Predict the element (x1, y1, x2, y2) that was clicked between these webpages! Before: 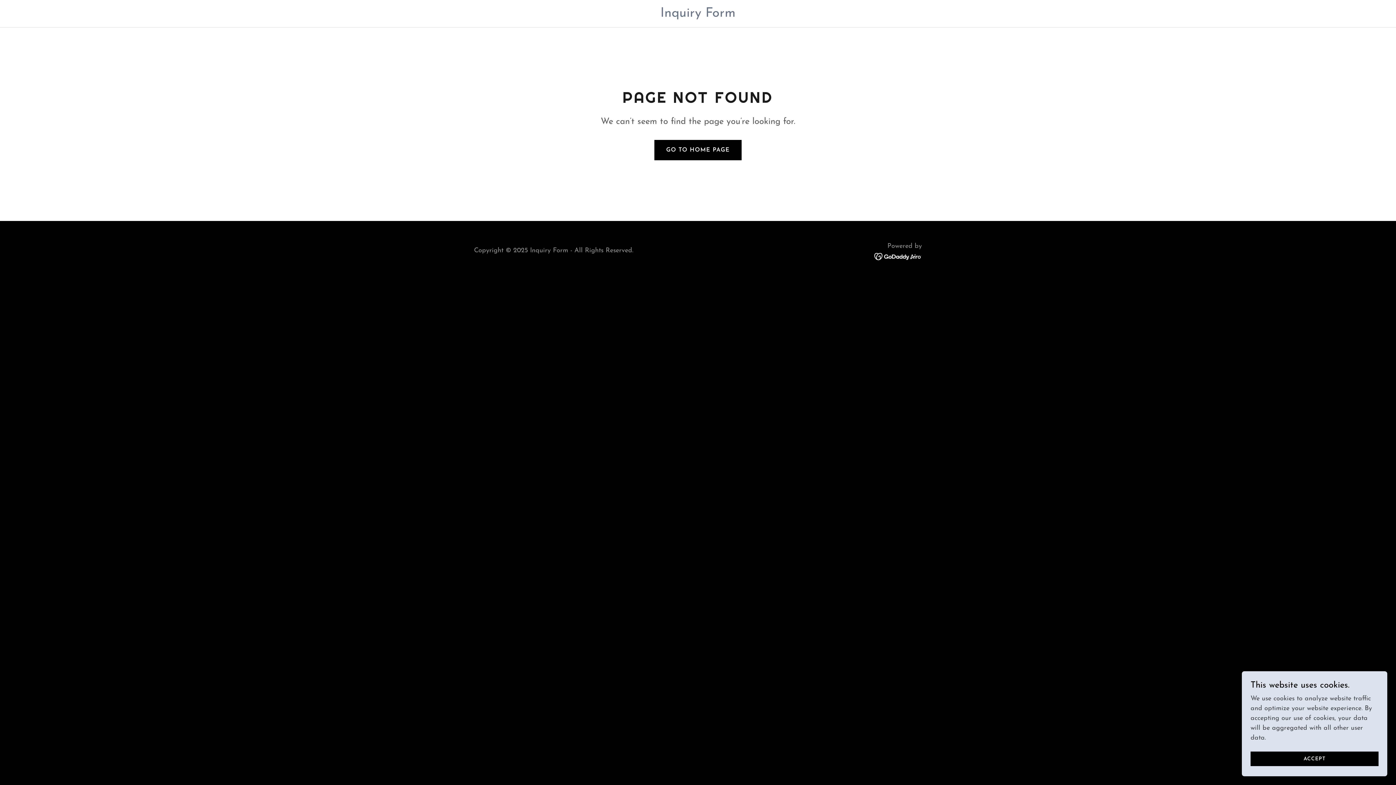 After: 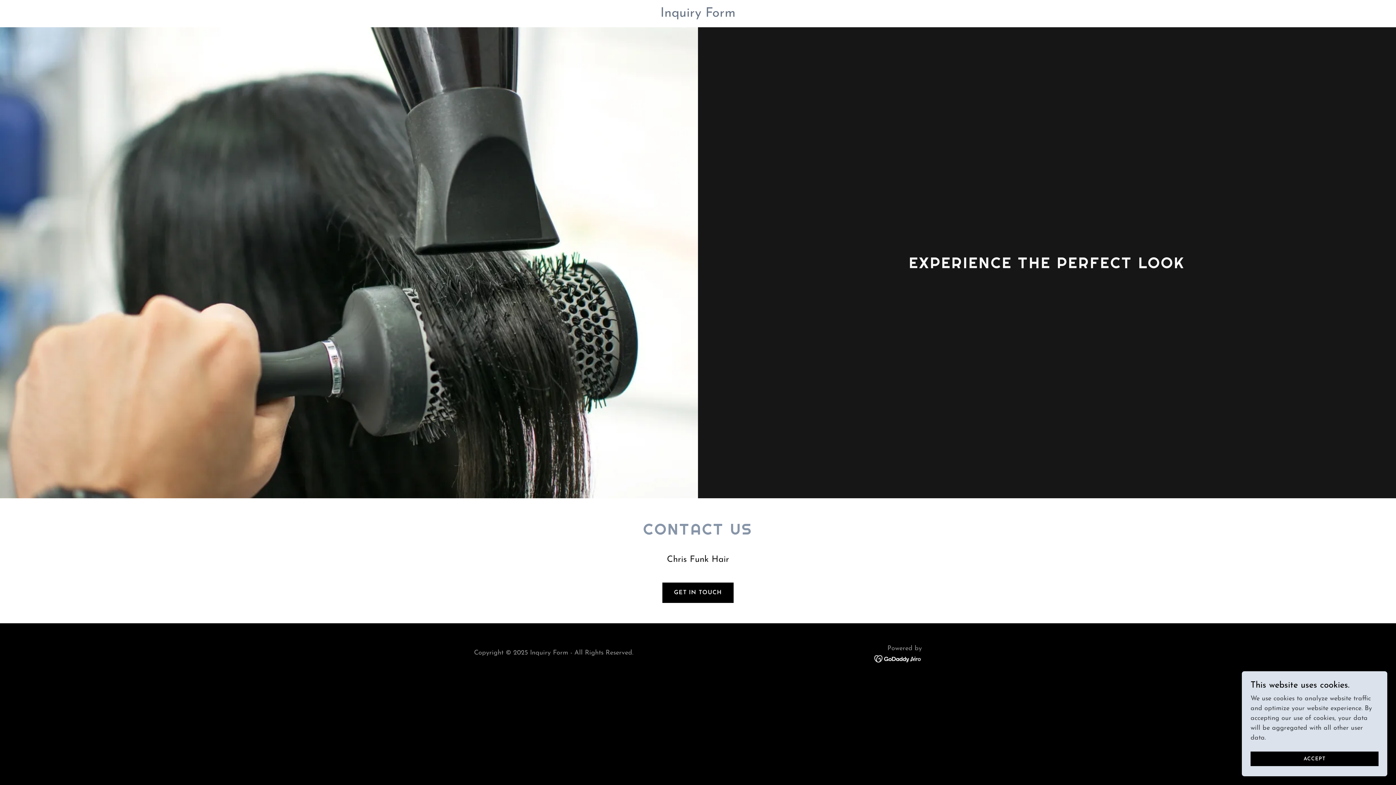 Action: label: GO TO HOME PAGE bbox: (654, 140, 741, 160)